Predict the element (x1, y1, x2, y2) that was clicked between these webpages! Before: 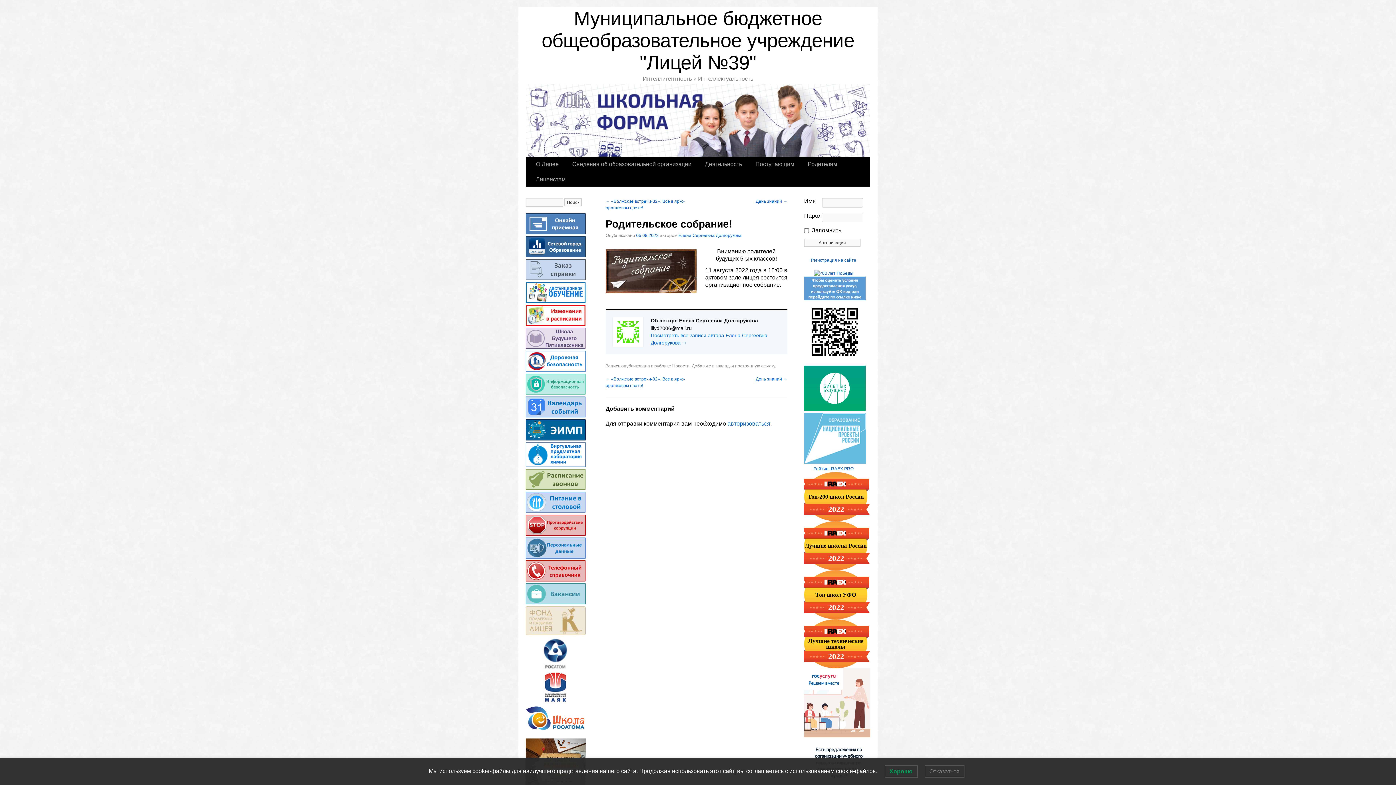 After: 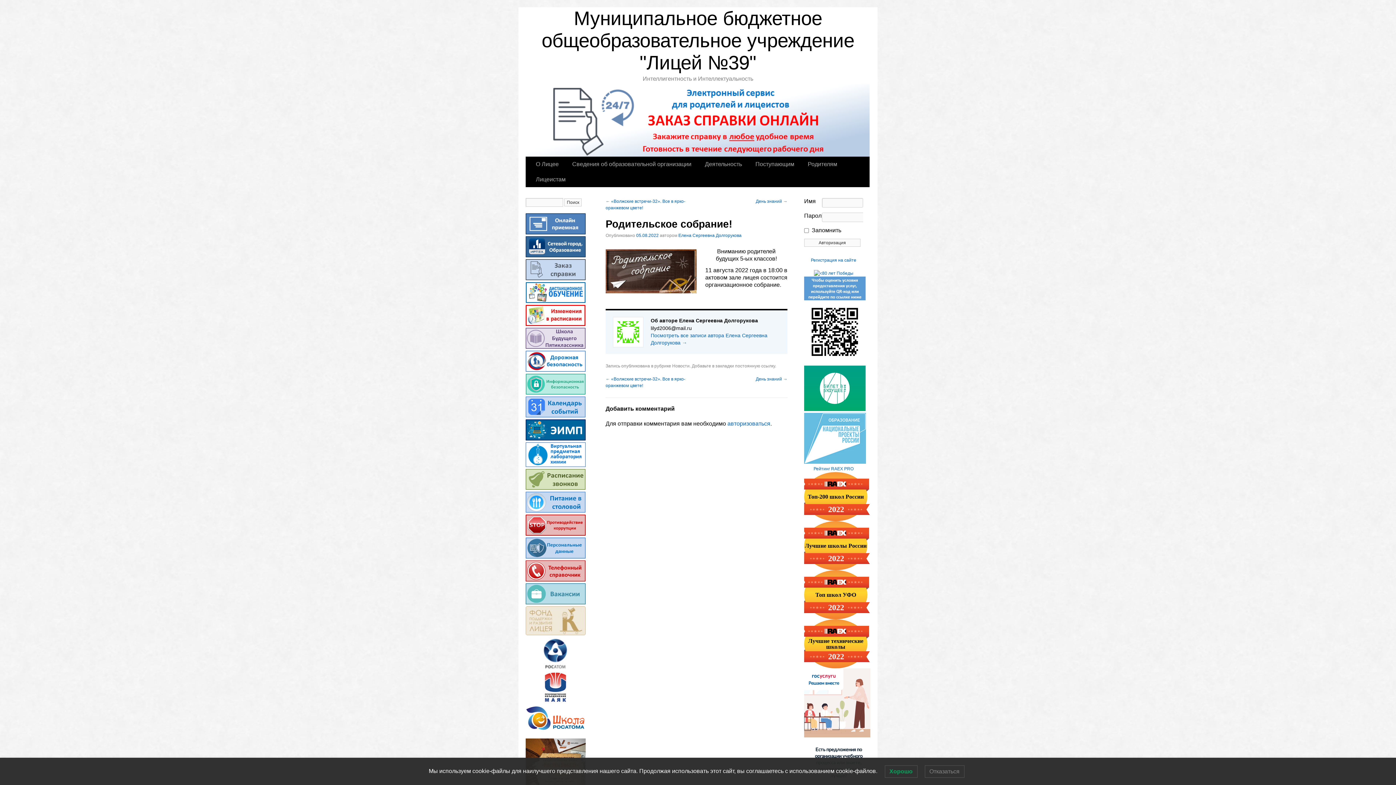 Action: bbox: (804, 360, 865, 365)